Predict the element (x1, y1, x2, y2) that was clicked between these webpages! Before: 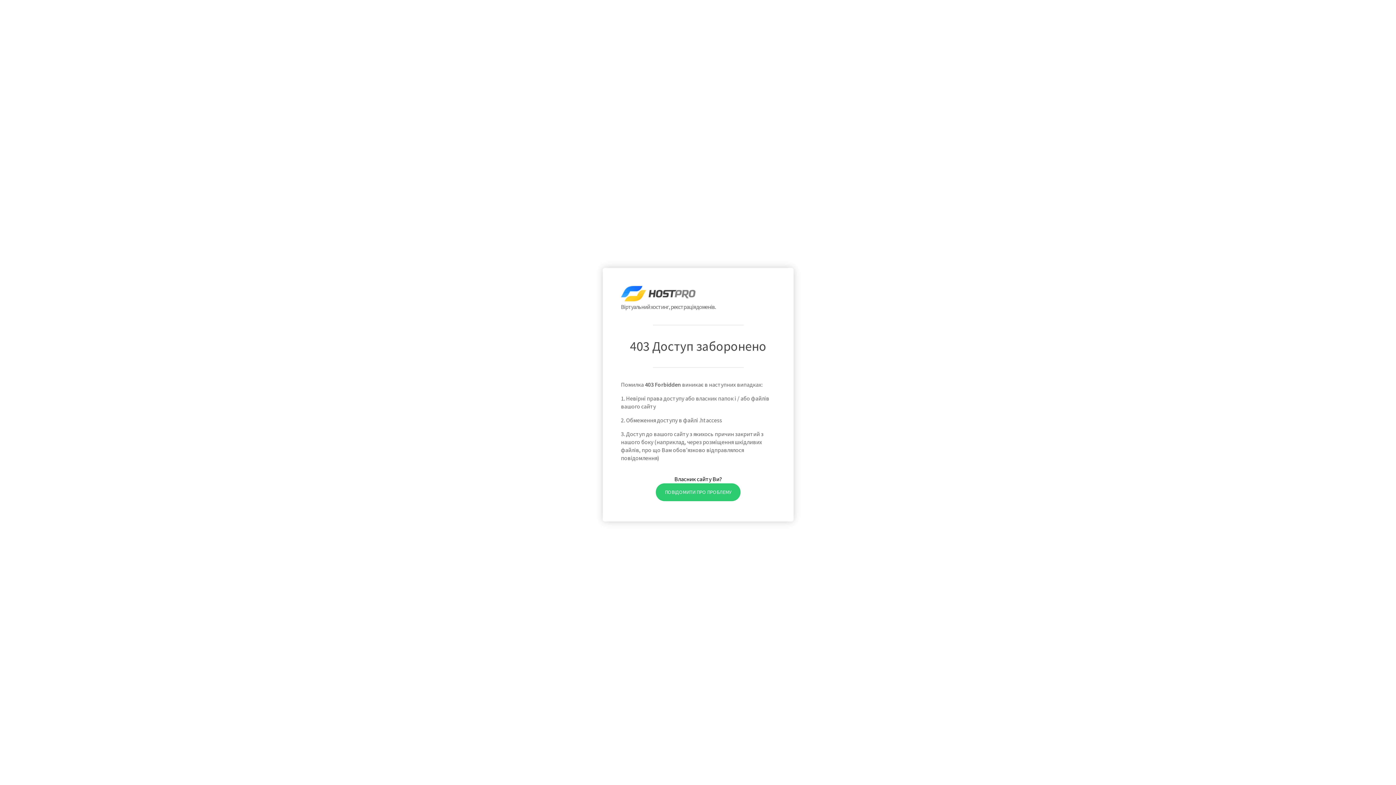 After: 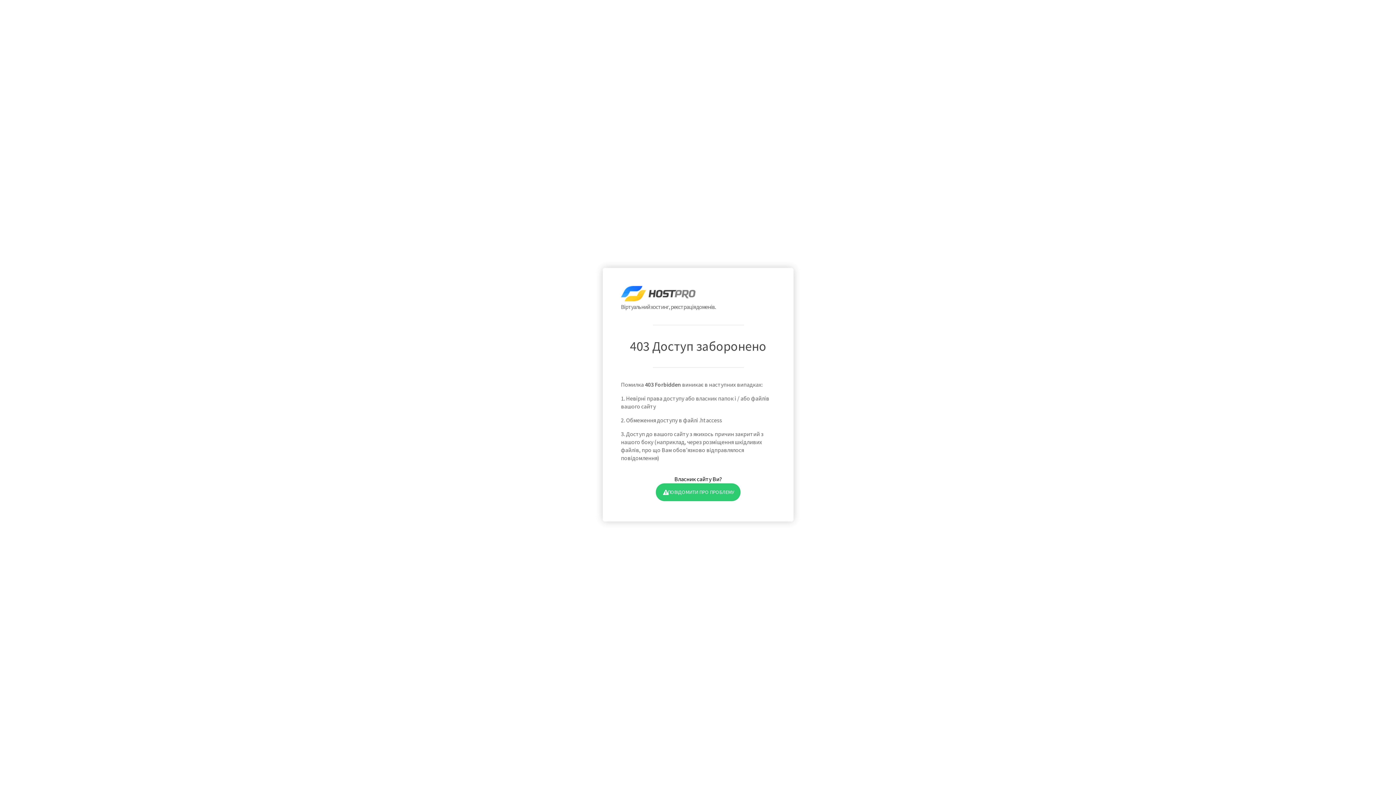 Action: label: ПОВІДОМИТИ ПРО ПРОБЛЕМУ bbox: (655, 483, 740, 501)